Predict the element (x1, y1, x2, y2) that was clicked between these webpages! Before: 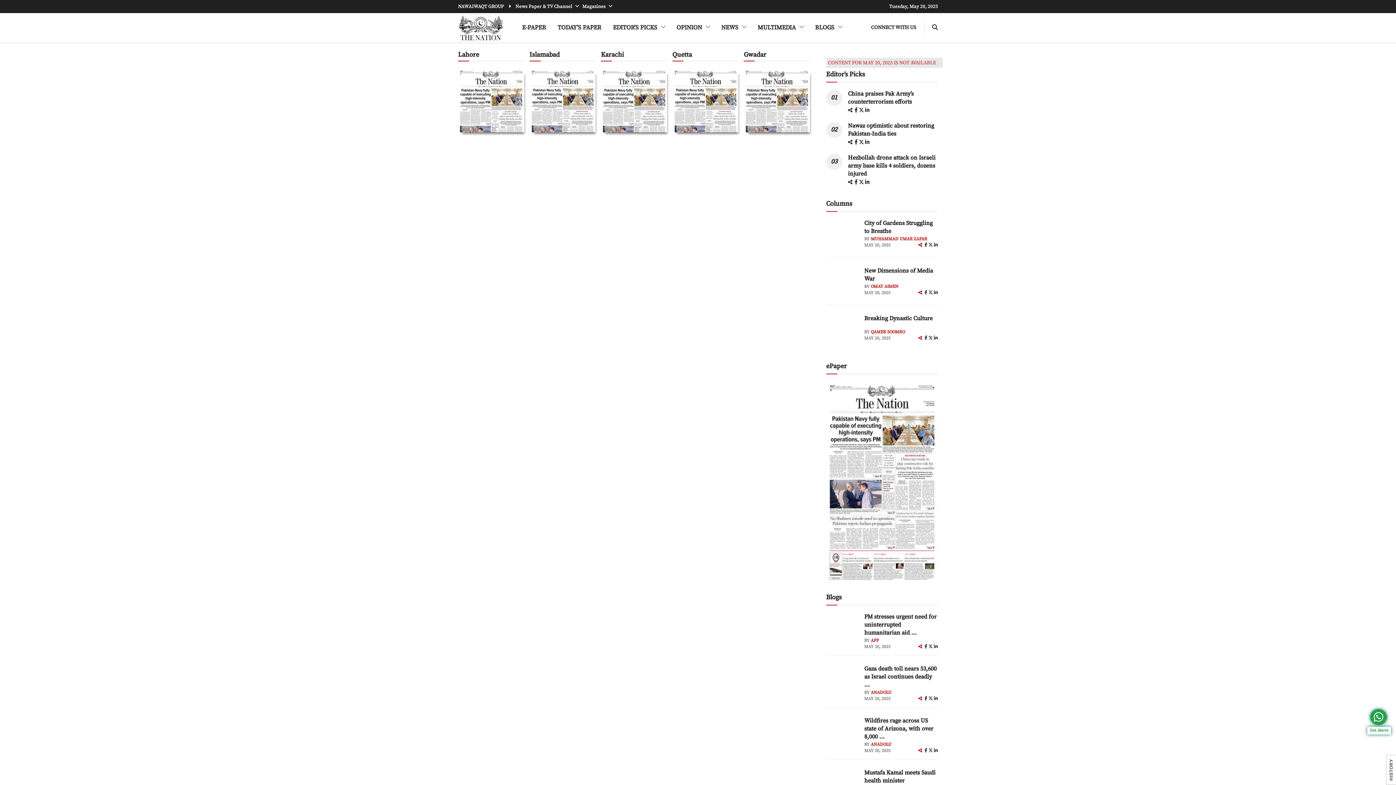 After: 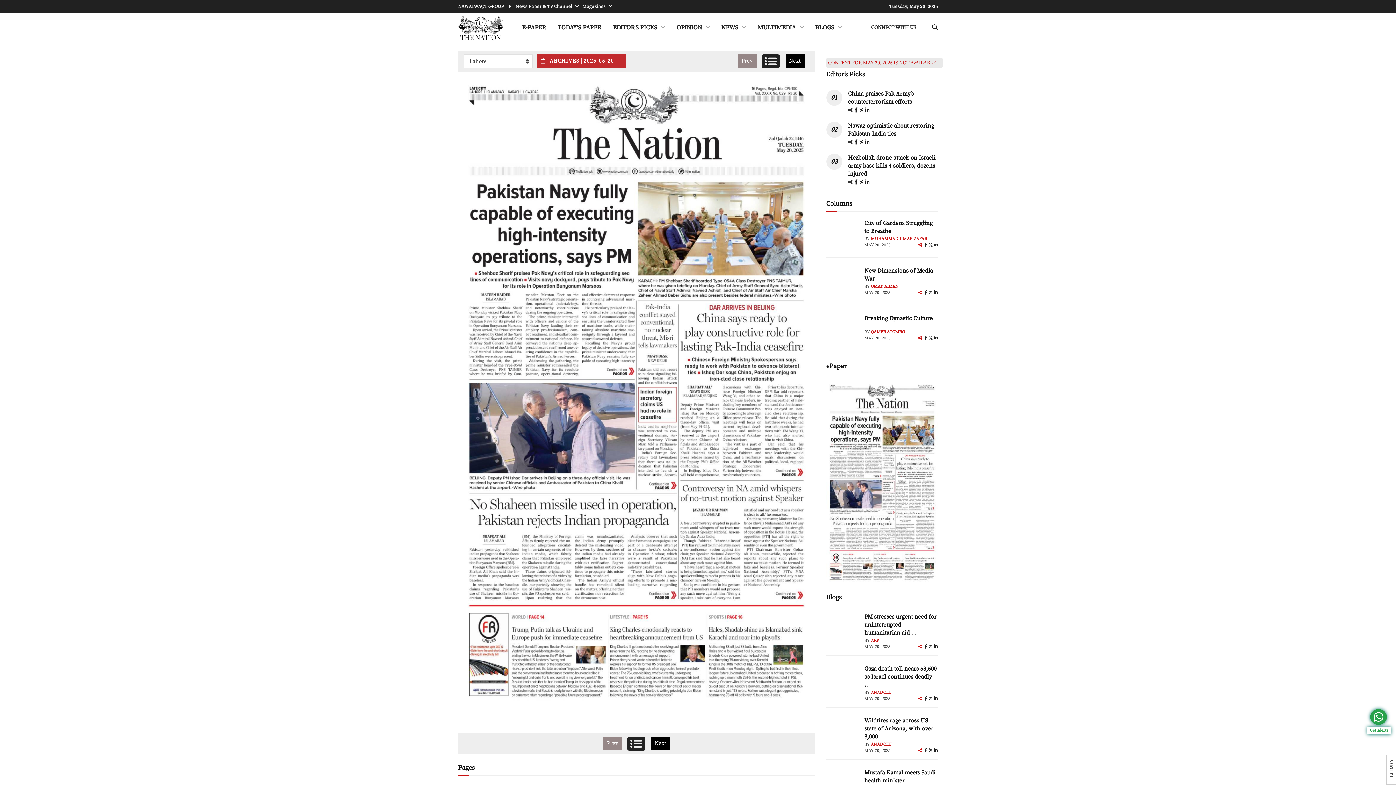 Action: bbox: (826, 603, 938, 609)